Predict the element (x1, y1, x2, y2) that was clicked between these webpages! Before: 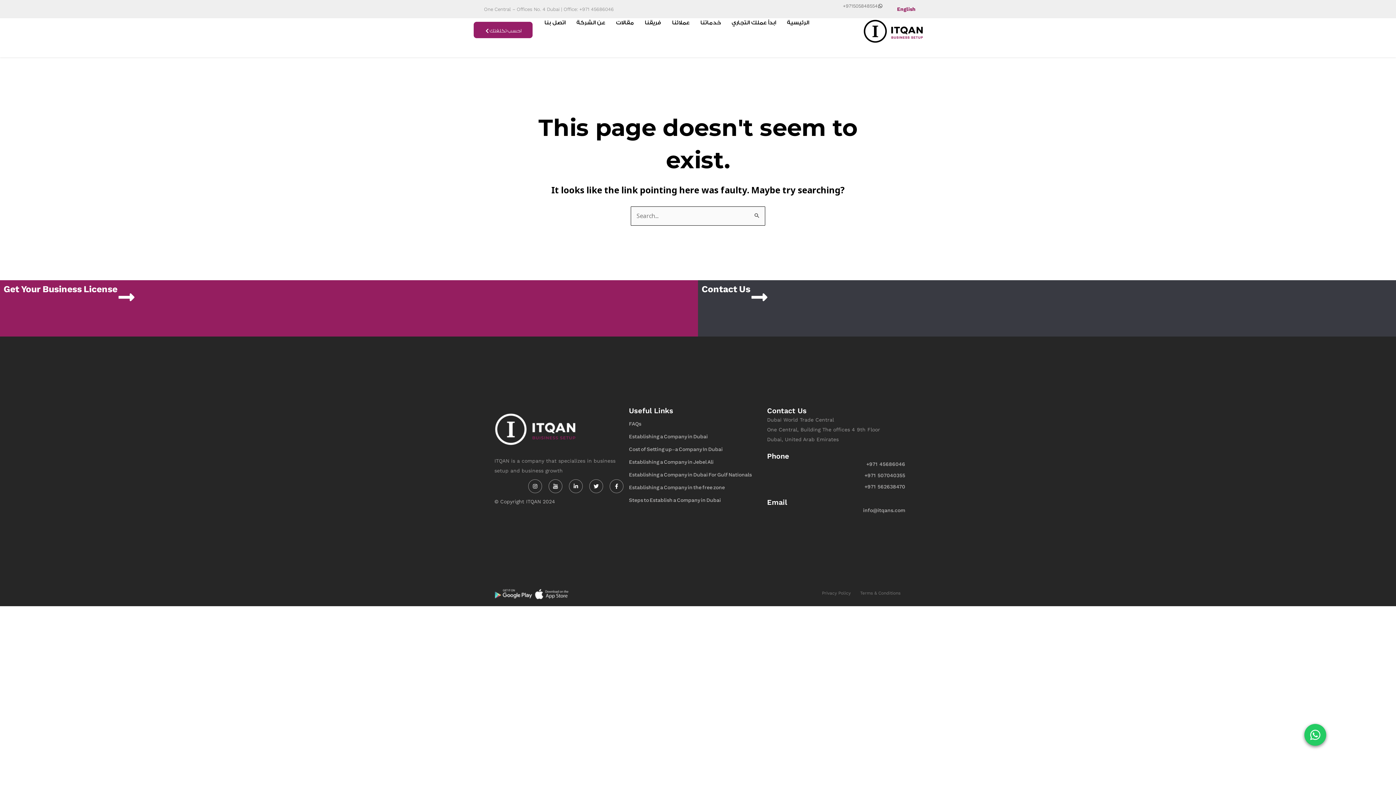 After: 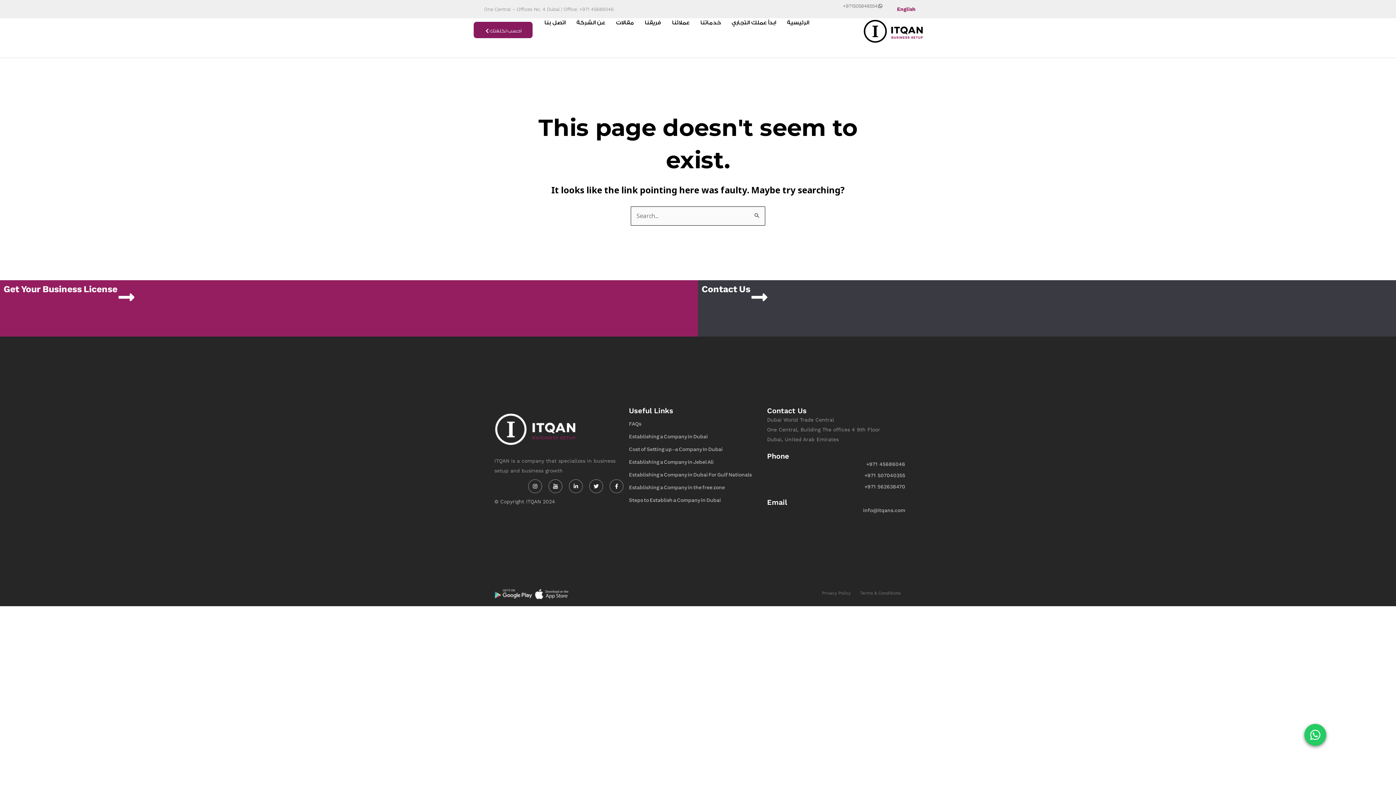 Action: bbox: (473, 21, 532, 38) label: احسب تكلفتك